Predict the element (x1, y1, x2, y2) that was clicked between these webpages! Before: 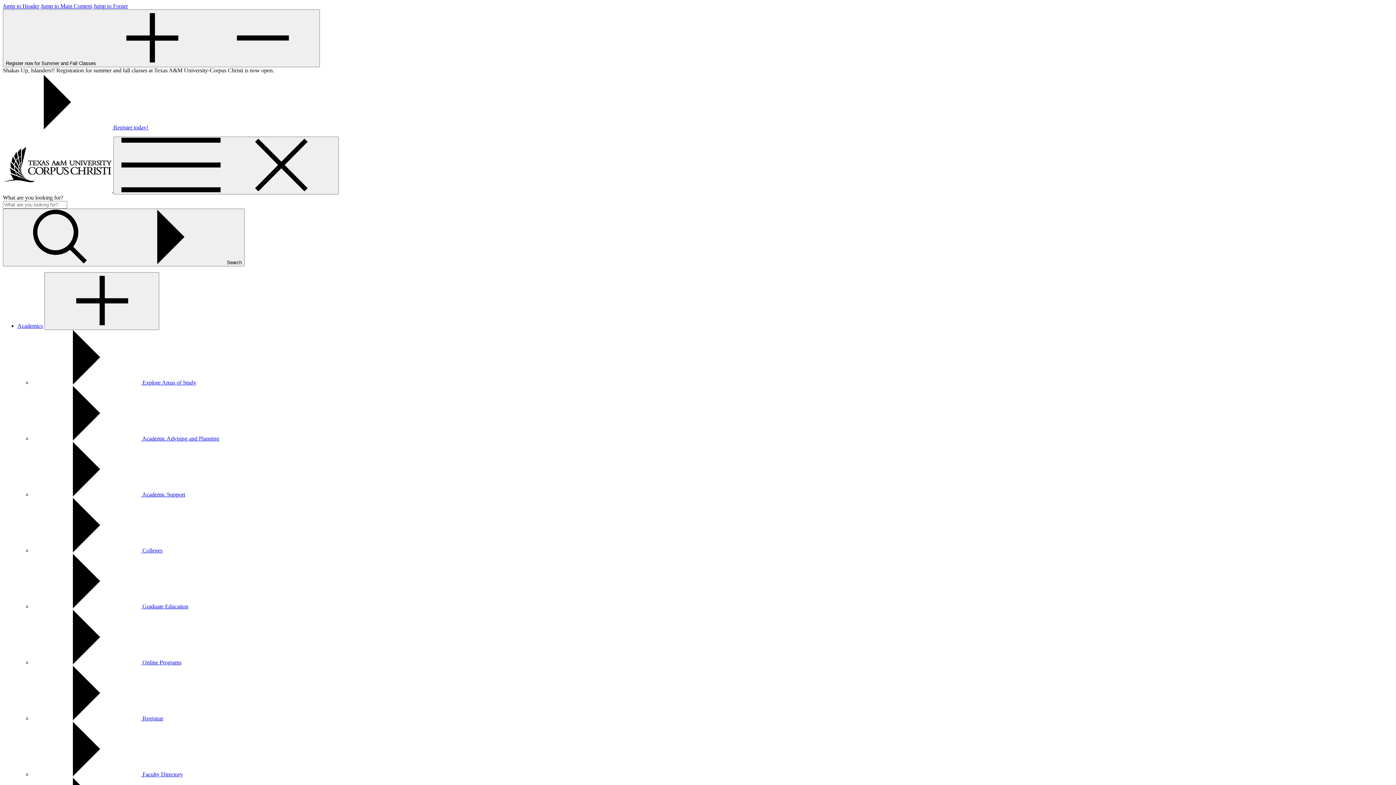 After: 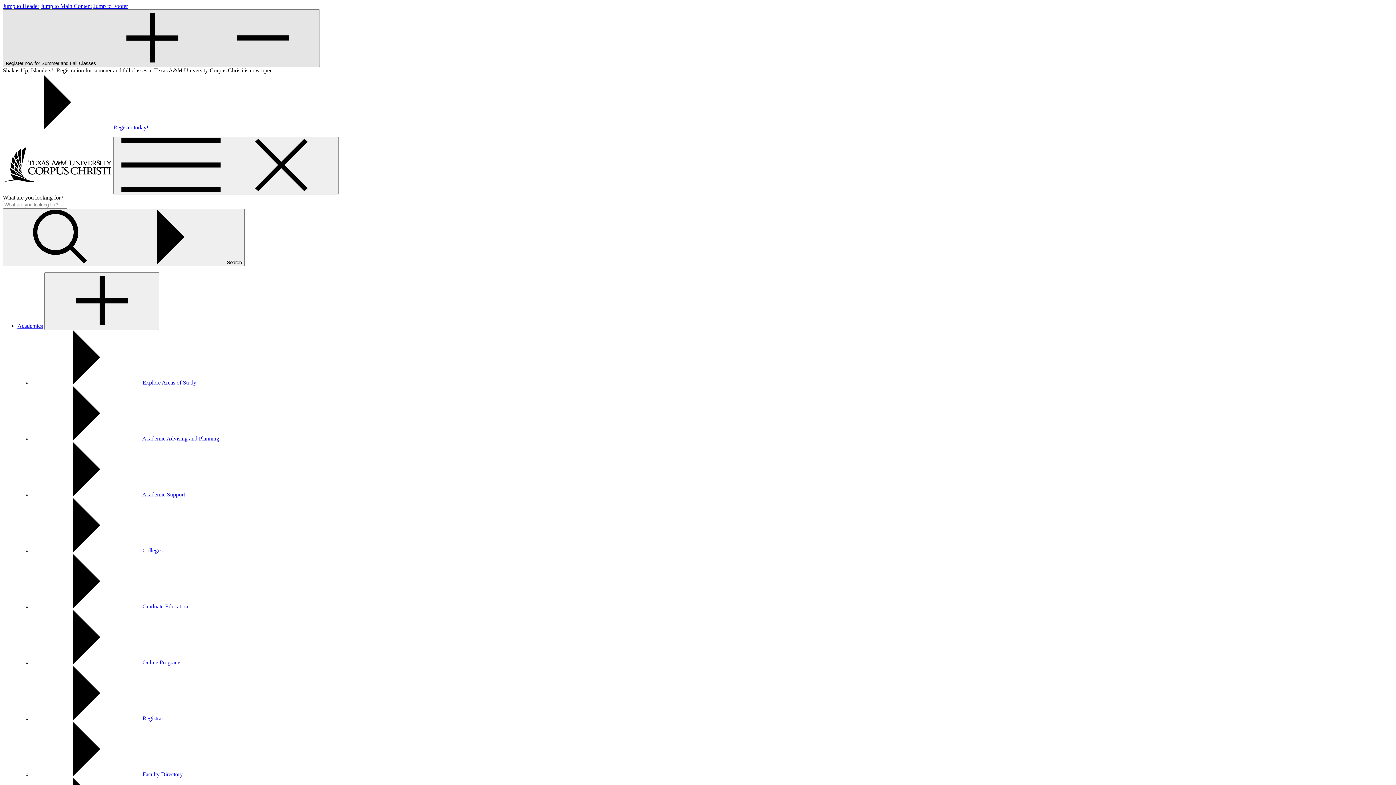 Action: label: Register now for Summer and Fall Classes bbox: (2, 9, 320, 67)